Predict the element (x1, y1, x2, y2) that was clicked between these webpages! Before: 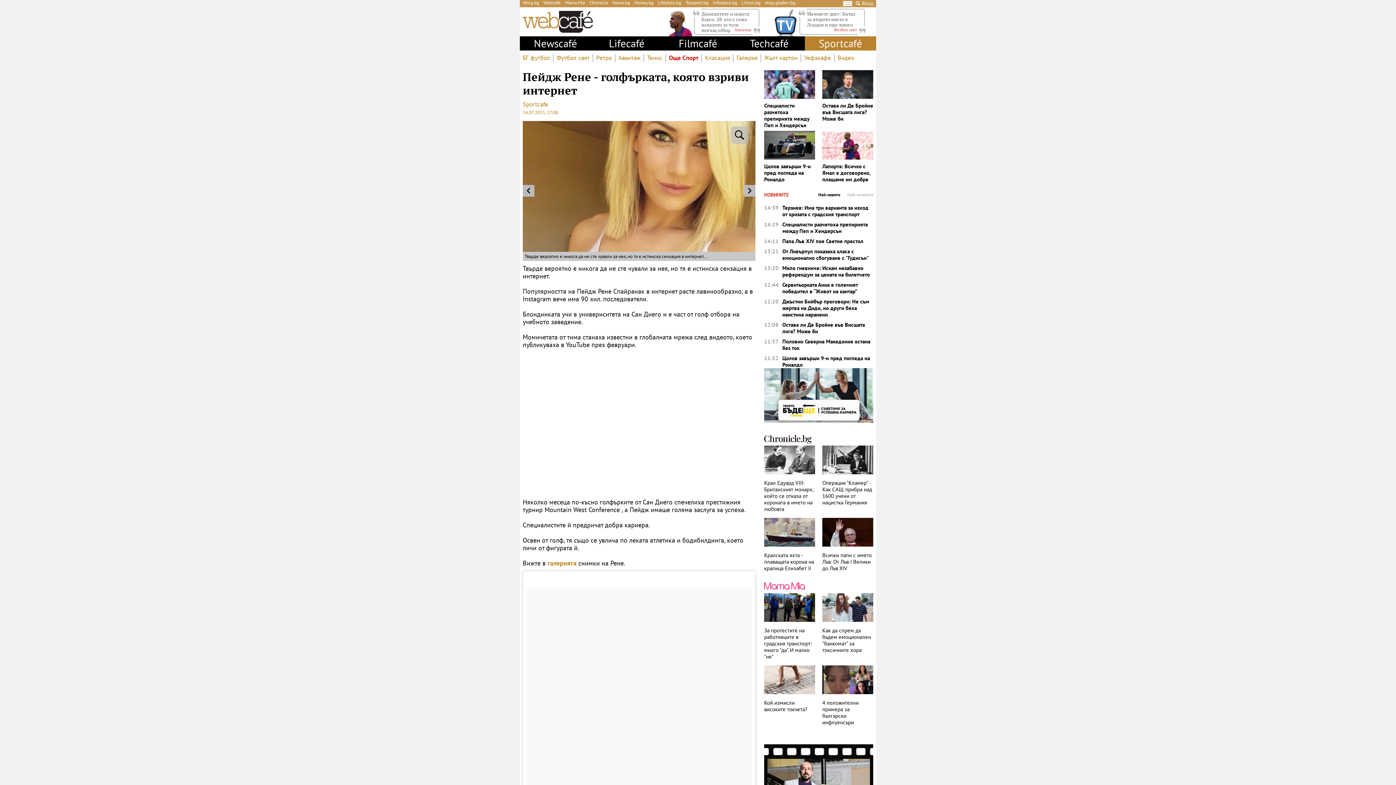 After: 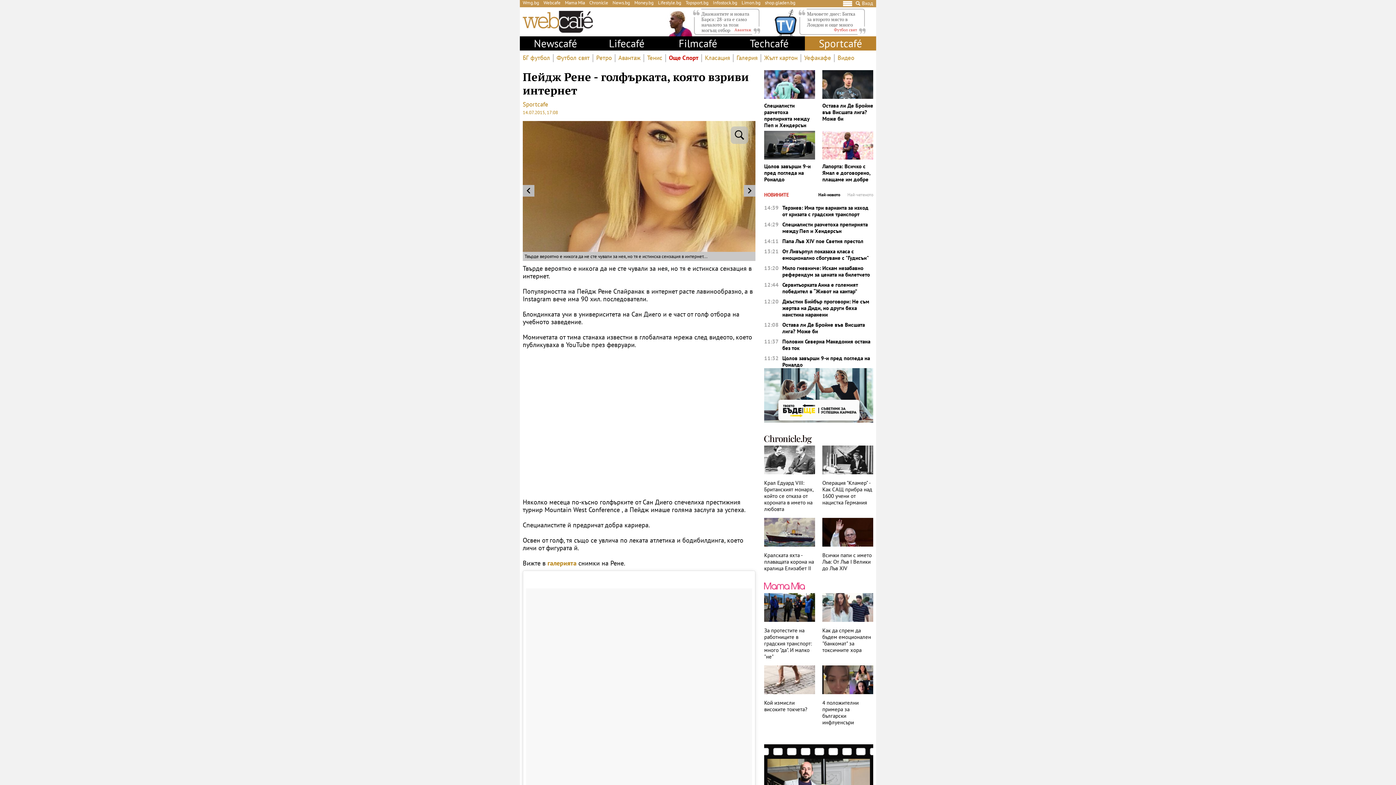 Action: bbox: (822, 593, 873, 622)